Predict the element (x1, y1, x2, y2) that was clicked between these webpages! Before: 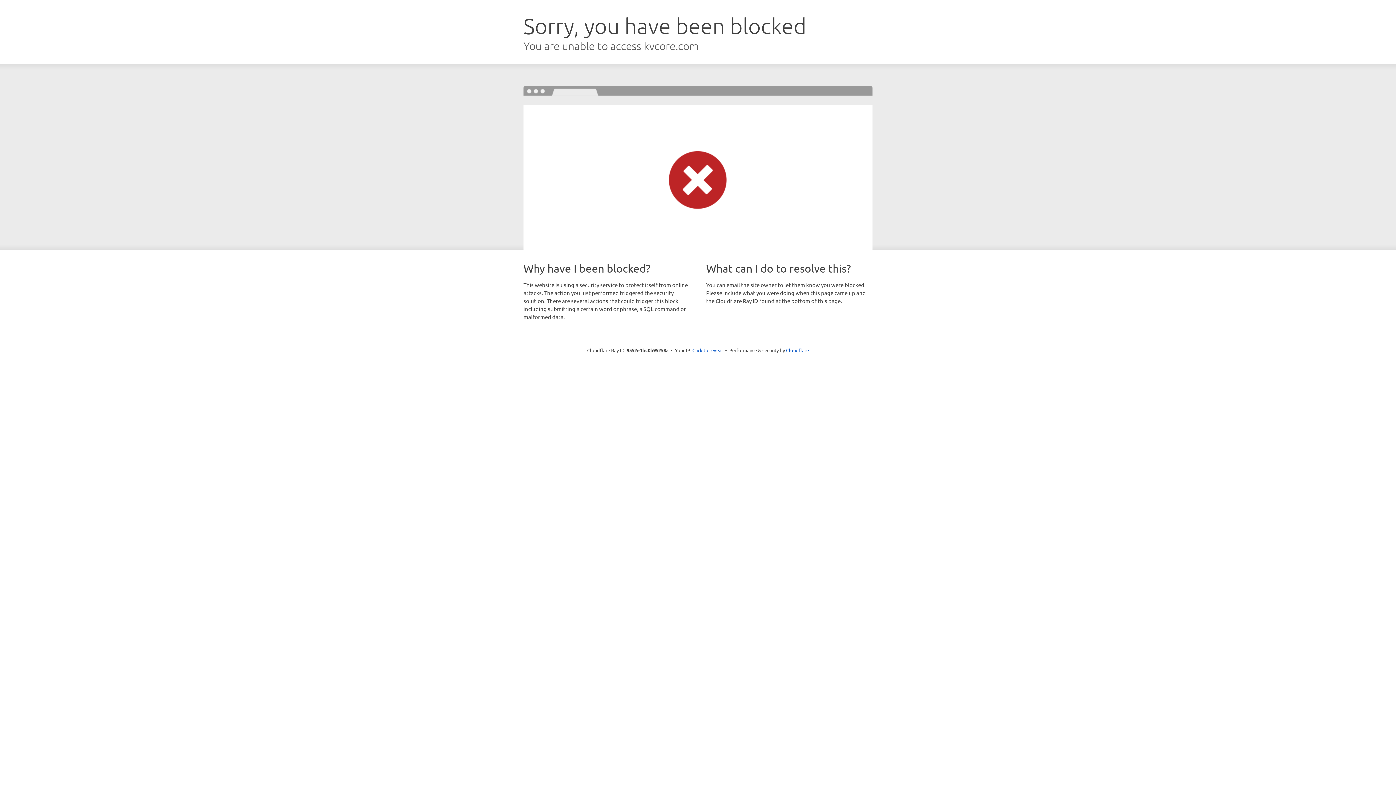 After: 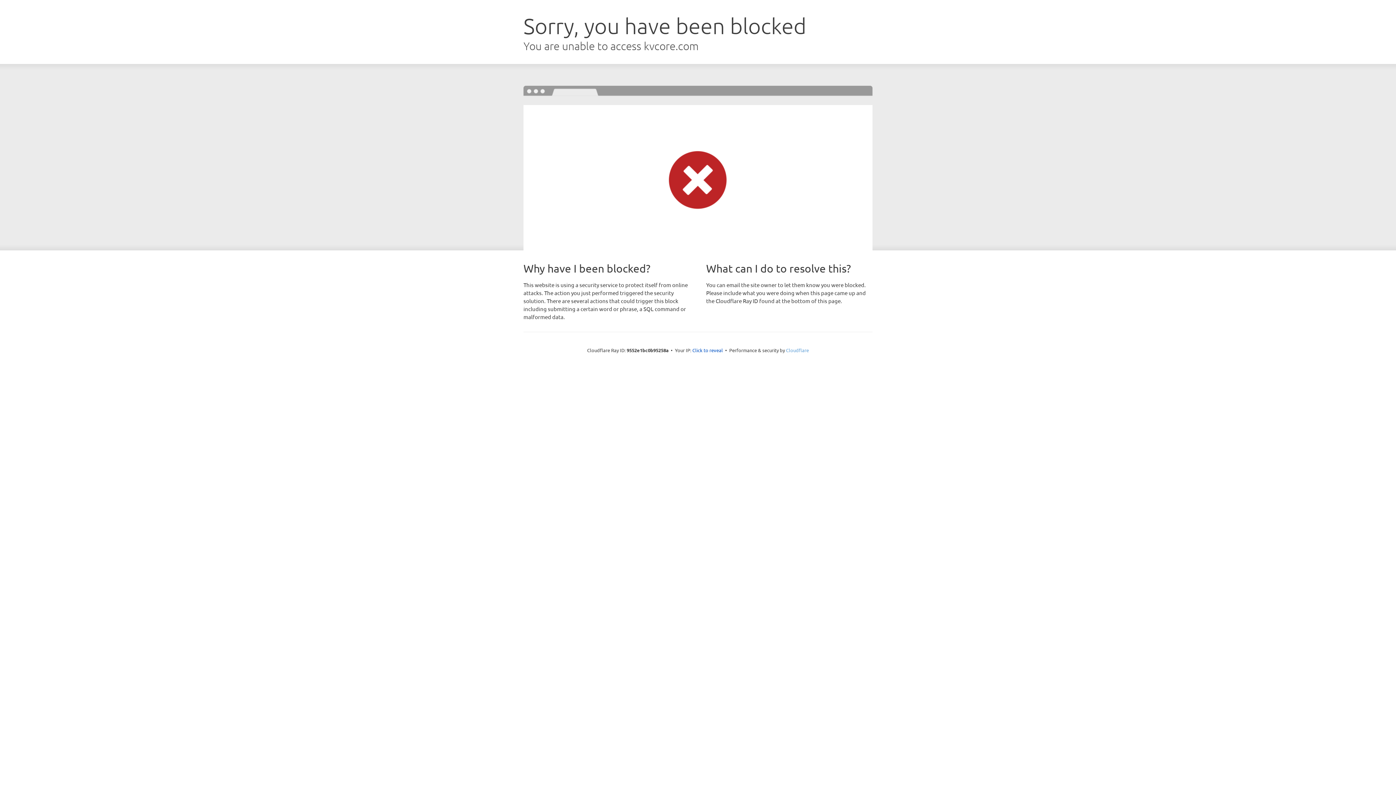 Action: bbox: (786, 347, 809, 353) label: Cloudflare